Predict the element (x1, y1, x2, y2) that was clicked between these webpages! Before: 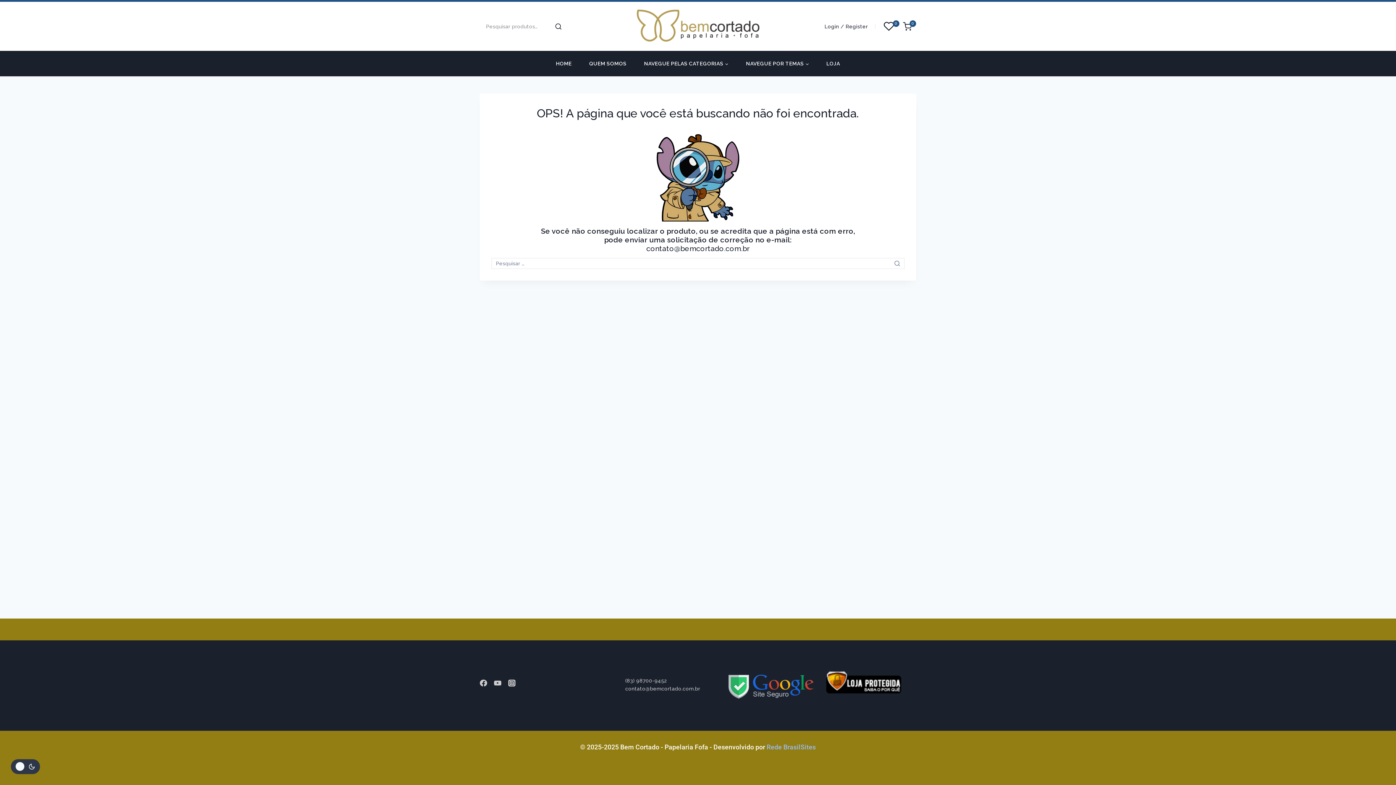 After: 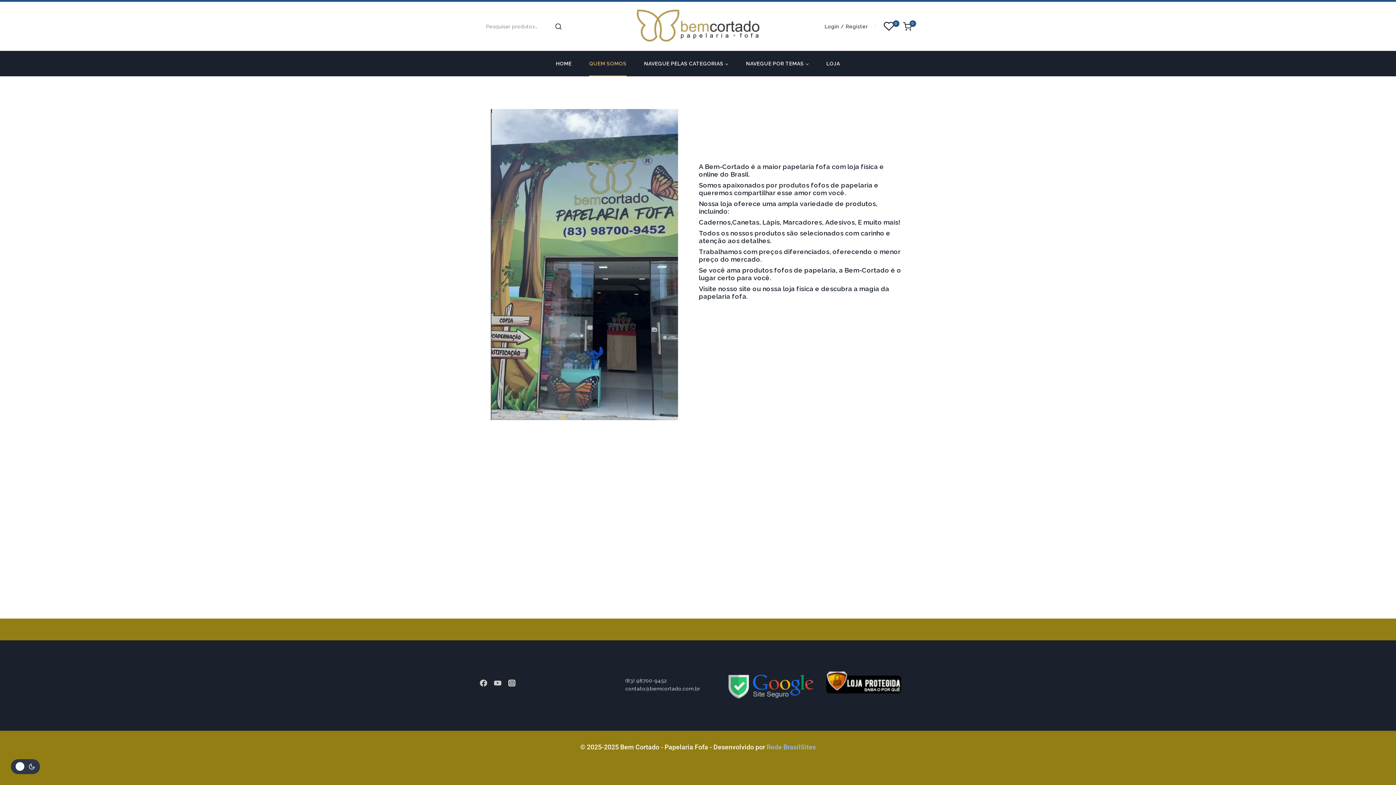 Action: label: QUEM SOMOS bbox: (580, 50, 635, 76)